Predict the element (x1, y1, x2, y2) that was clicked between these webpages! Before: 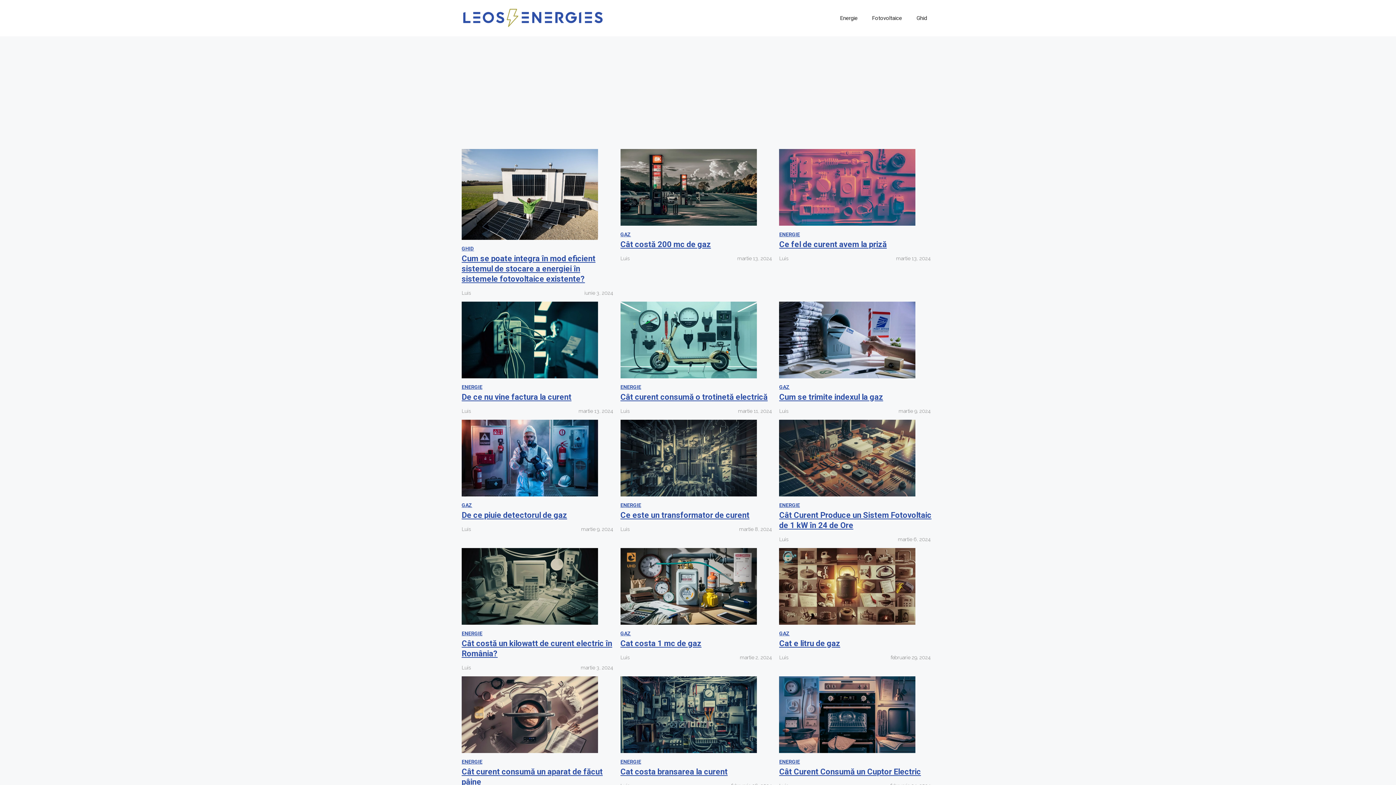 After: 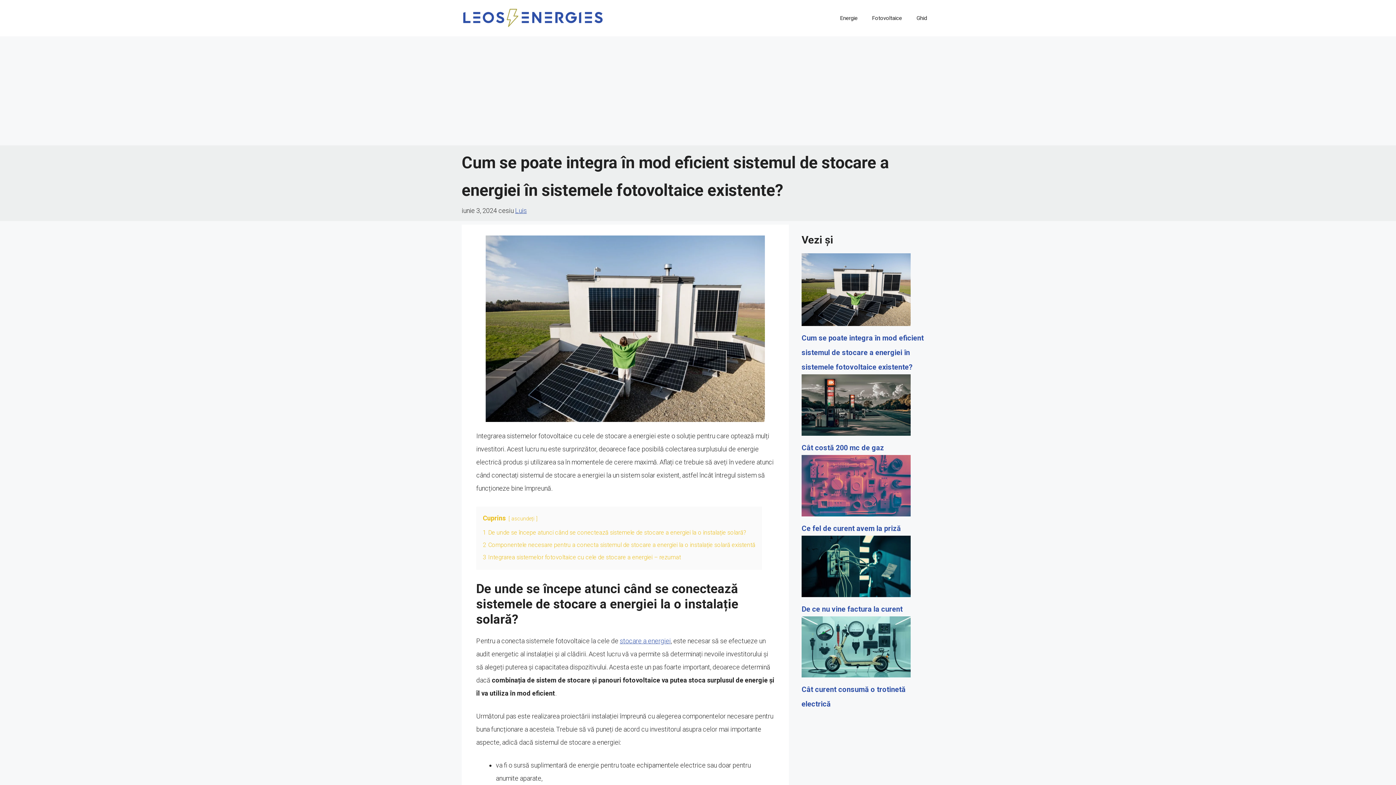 Action: bbox: (461, 190, 598, 197)